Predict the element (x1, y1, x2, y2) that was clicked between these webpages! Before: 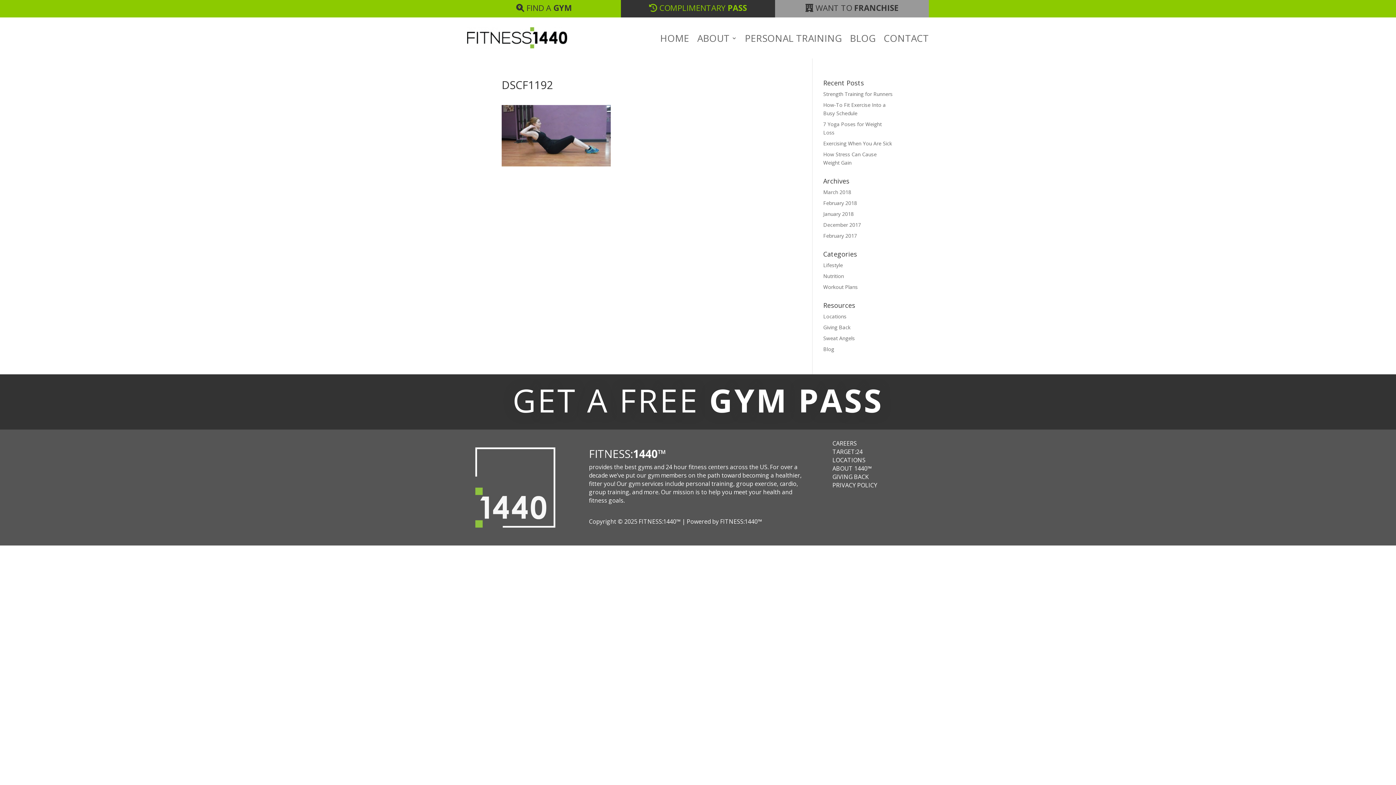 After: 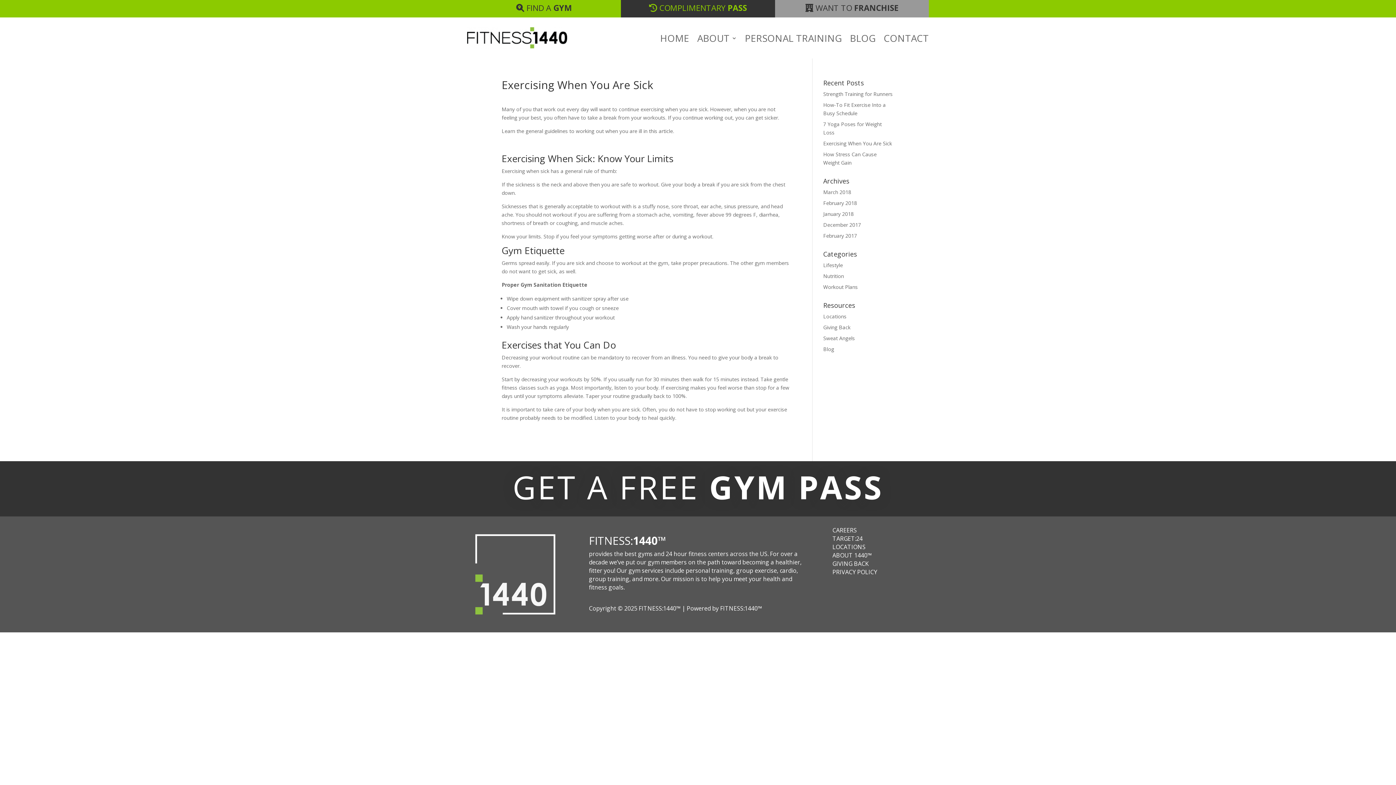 Action: label: Exercising When You Are Sick bbox: (823, 140, 892, 146)